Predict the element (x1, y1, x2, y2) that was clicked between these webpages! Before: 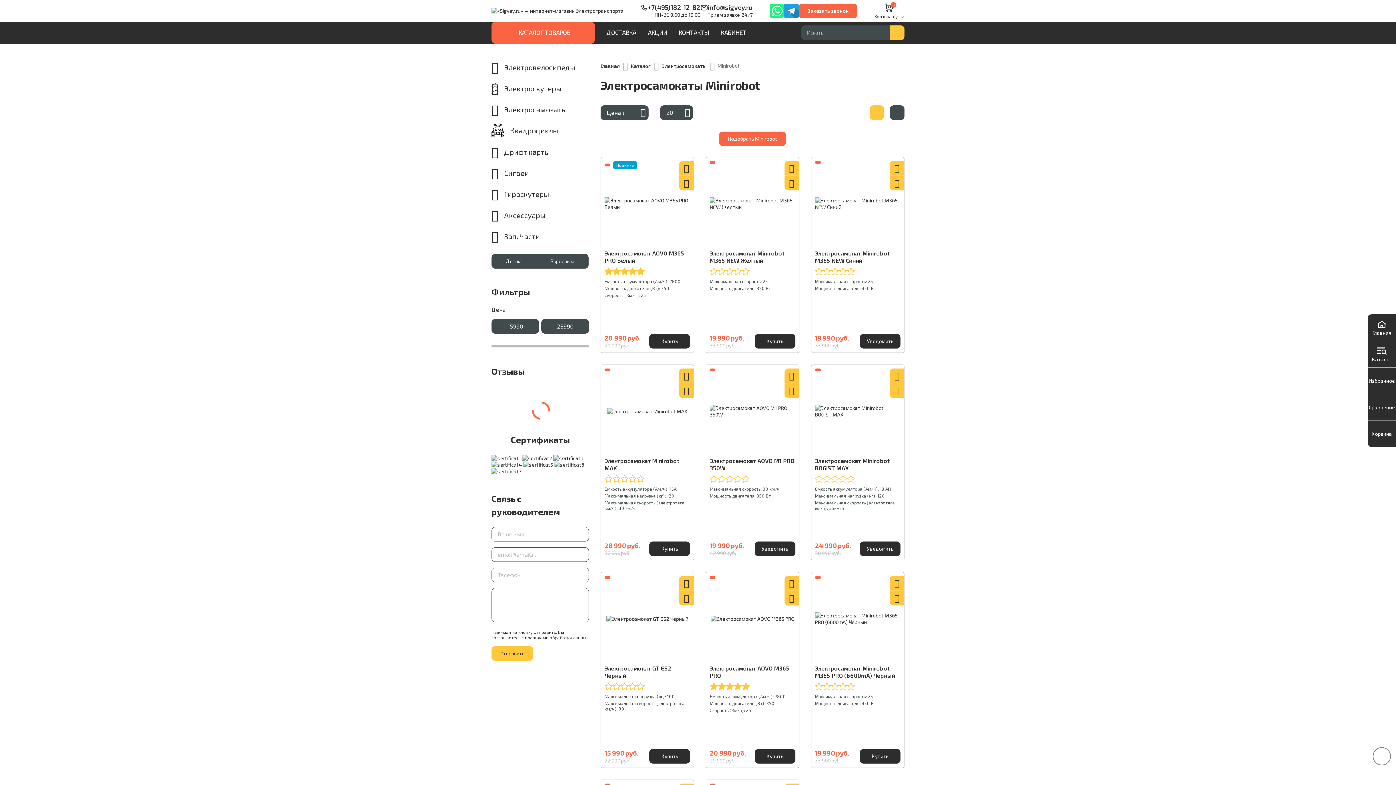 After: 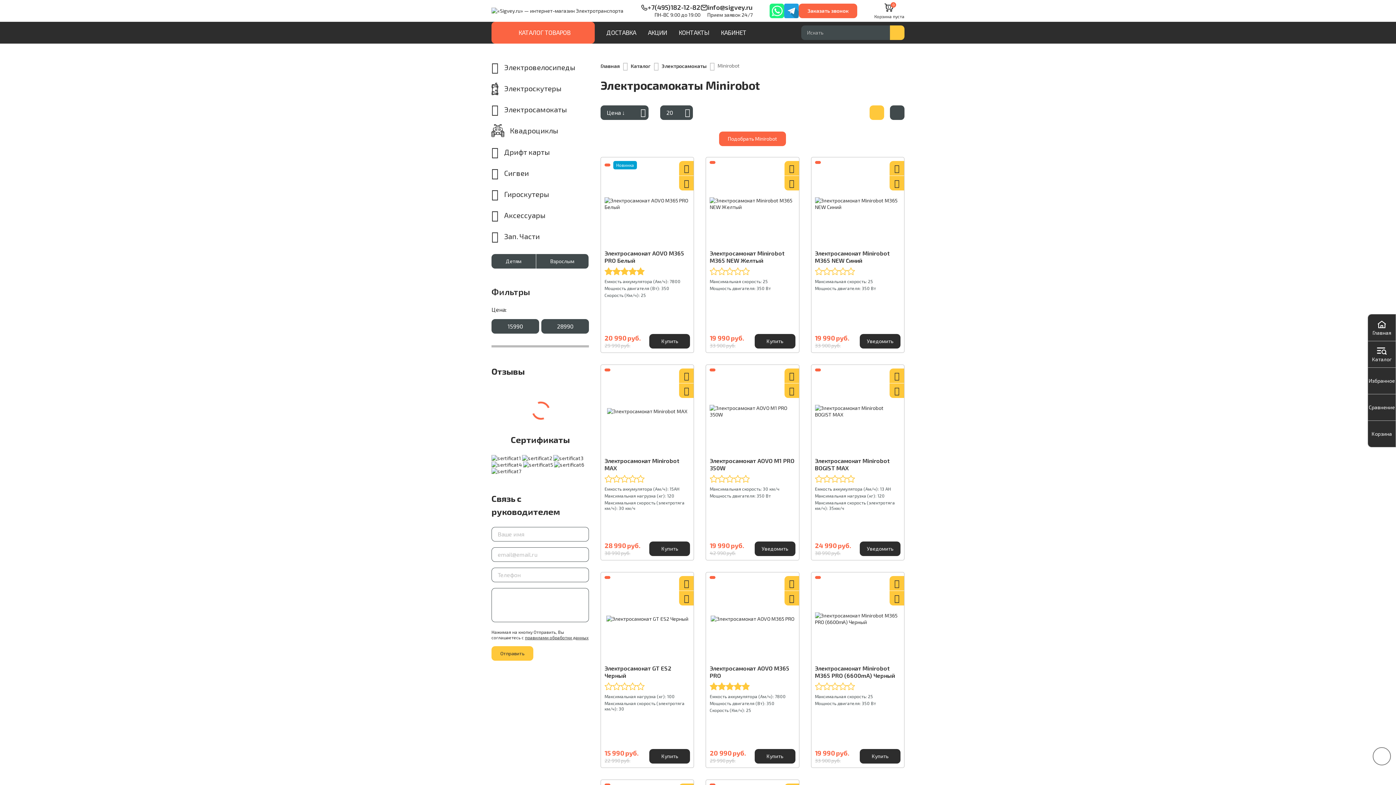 Action: bbox: (784, 3, 799, 18)